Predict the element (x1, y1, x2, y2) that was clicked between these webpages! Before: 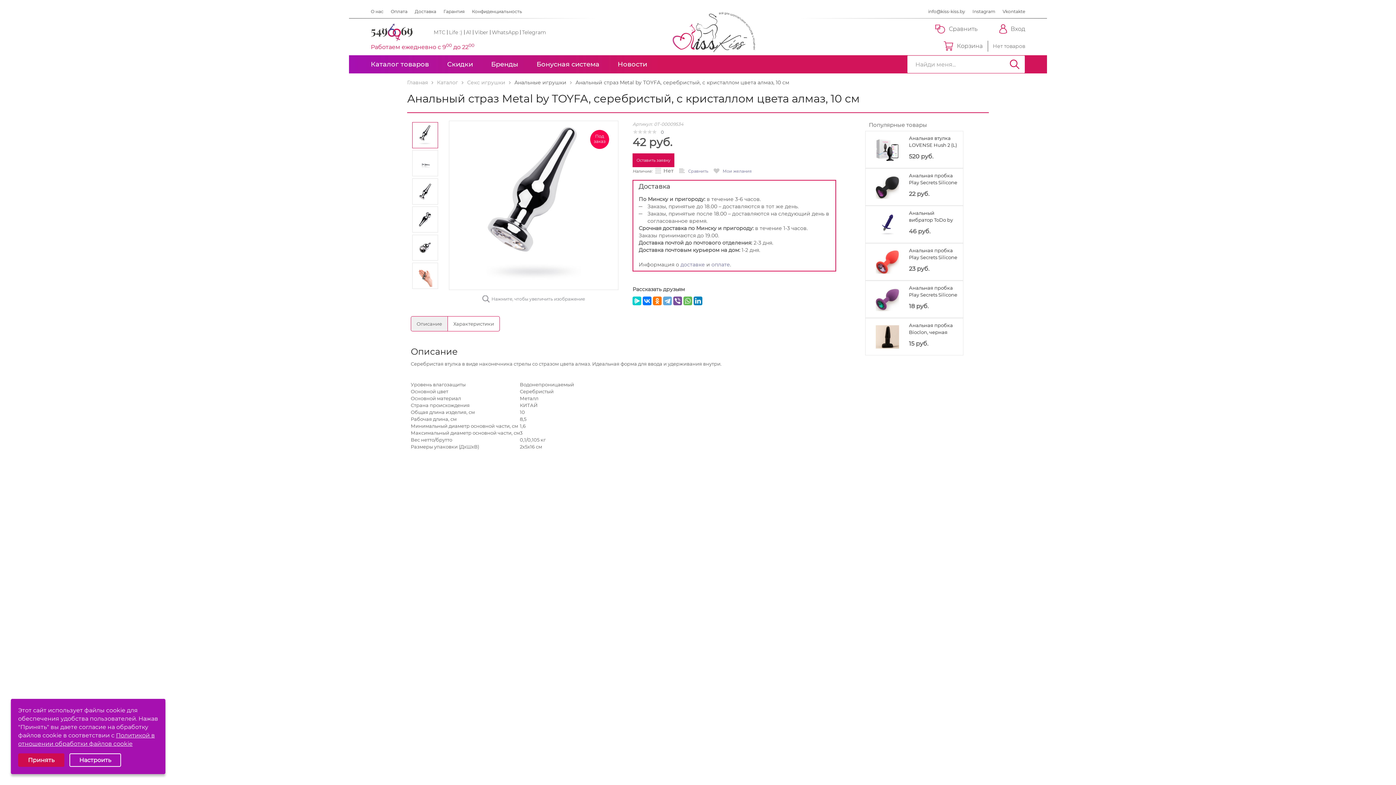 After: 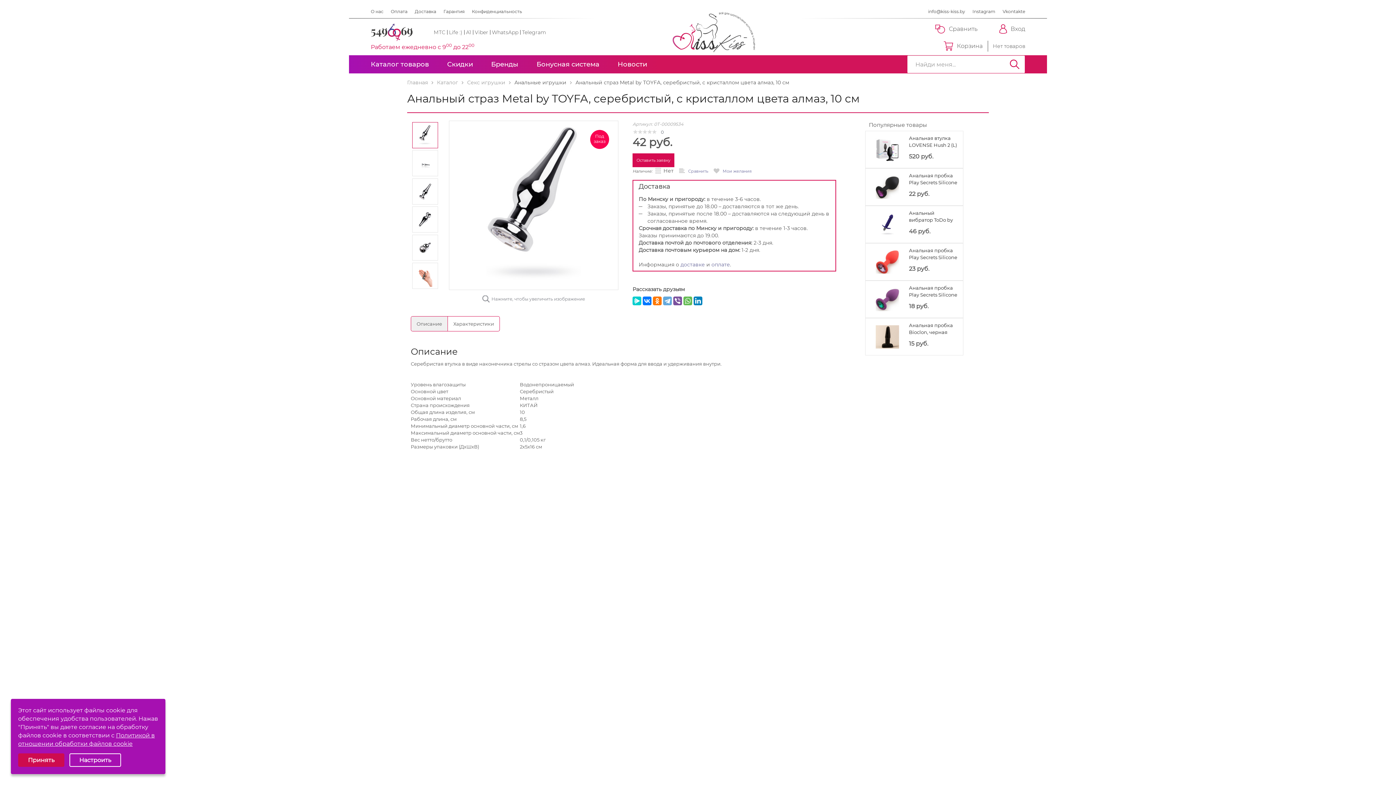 Action: bbox: (466, 29, 471, 35) label: A1